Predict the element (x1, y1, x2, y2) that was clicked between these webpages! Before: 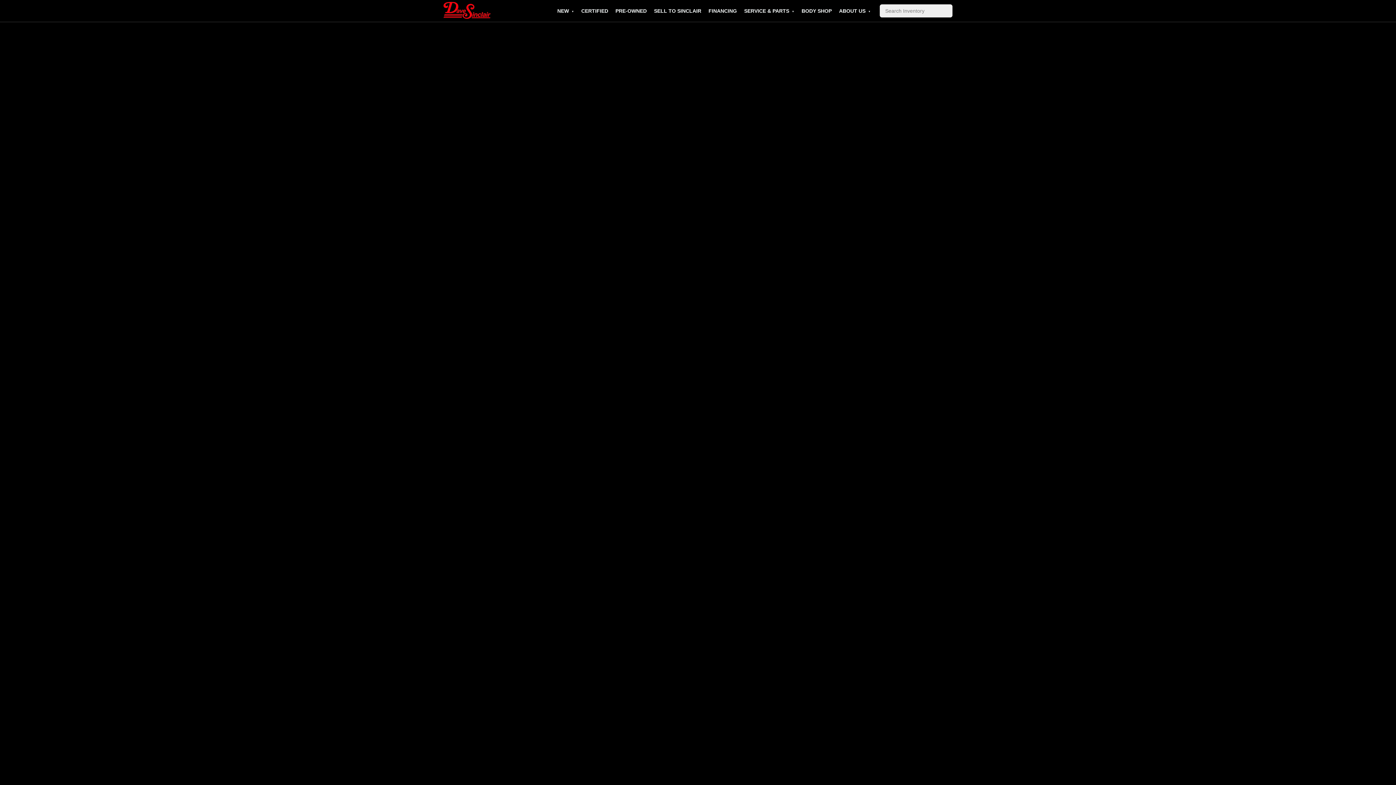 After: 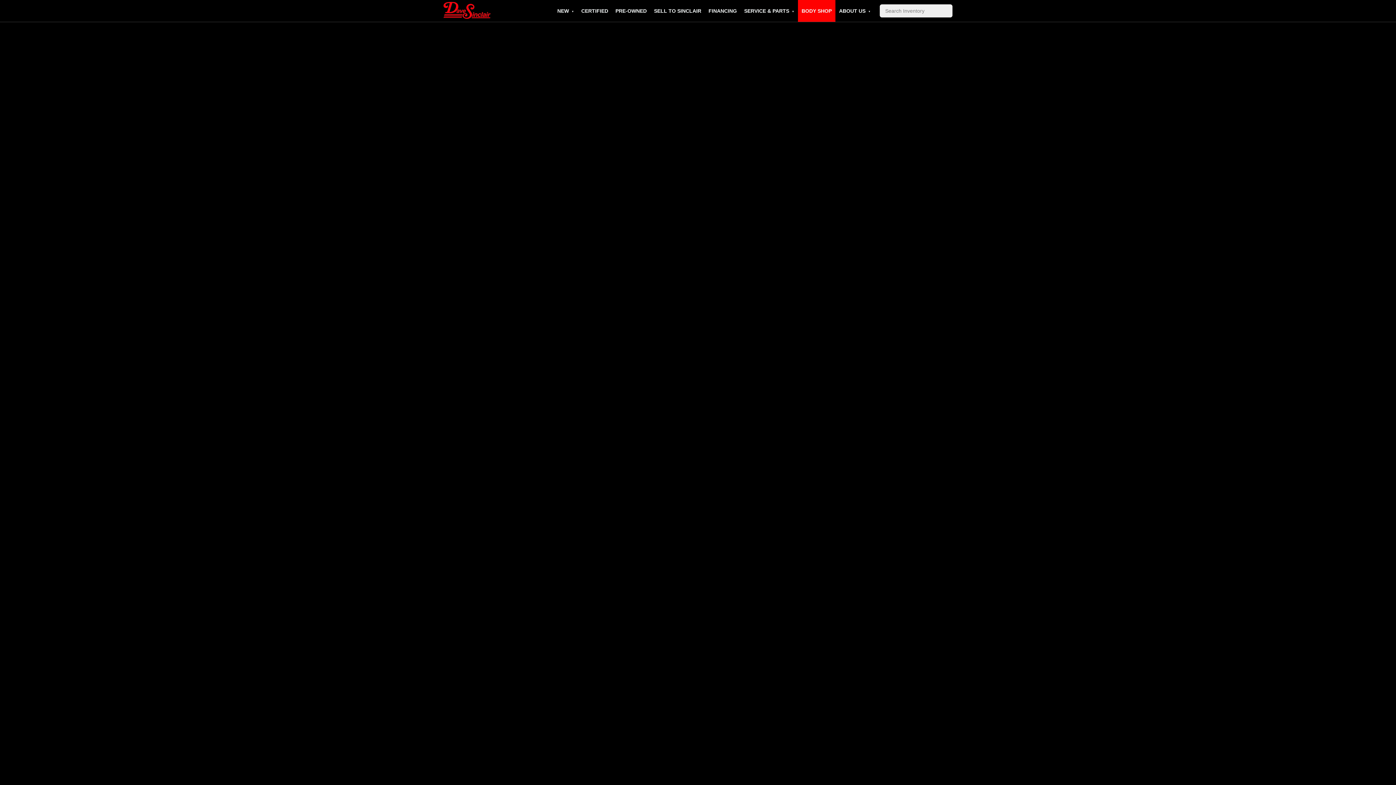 Action: label: BODY SHOP bbox: (798, 0, 835, 21)